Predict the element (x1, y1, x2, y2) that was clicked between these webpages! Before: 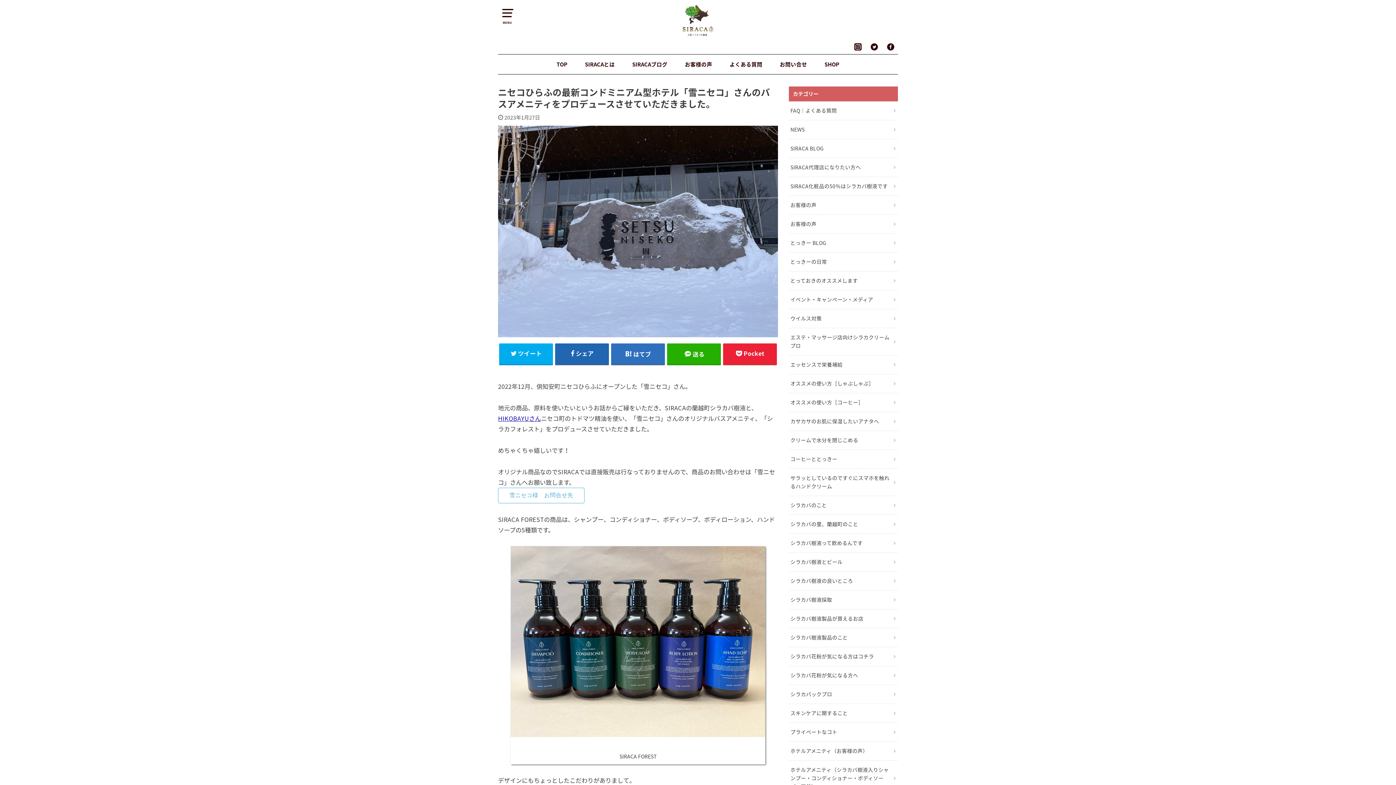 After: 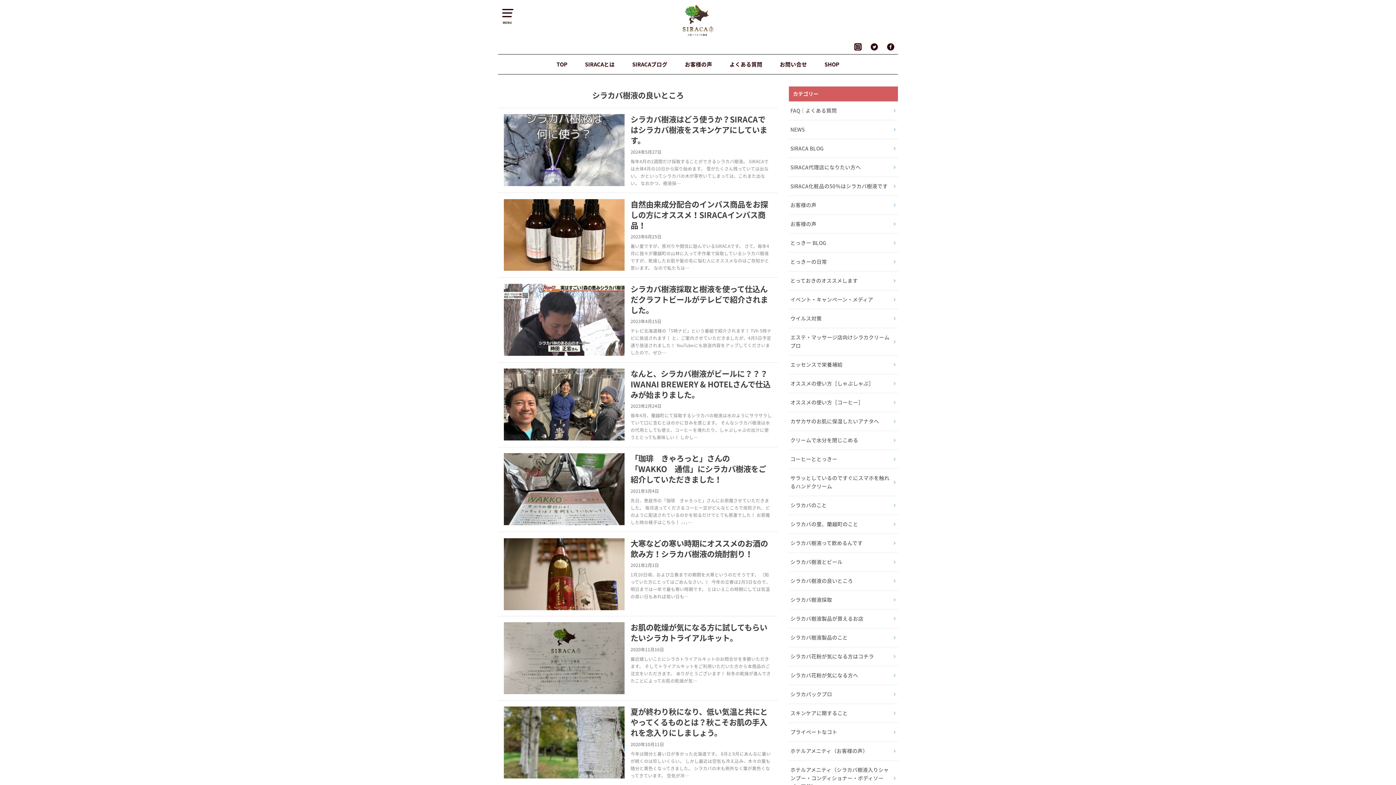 Action: label: シラカバ樹液の良いところ bbox: (789, 571, 898, 590)